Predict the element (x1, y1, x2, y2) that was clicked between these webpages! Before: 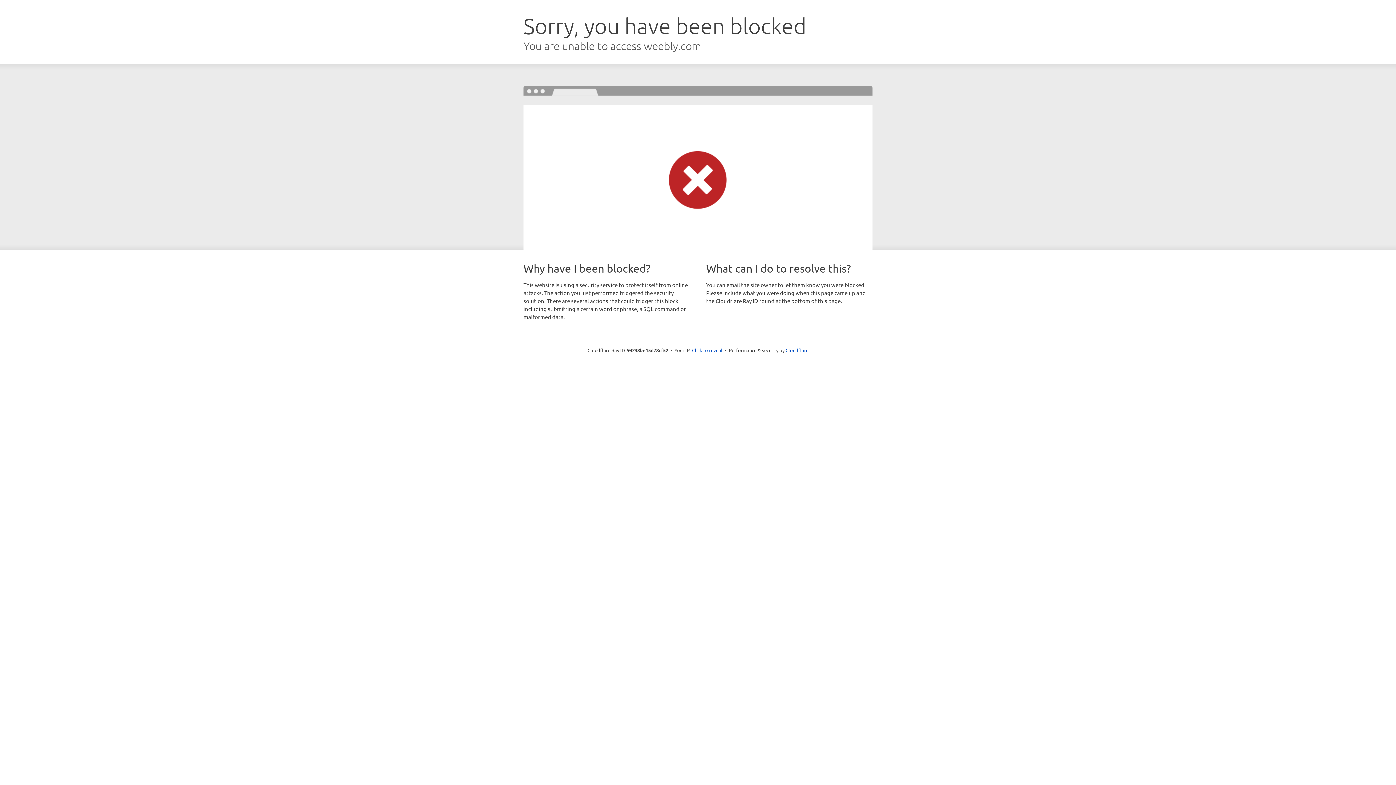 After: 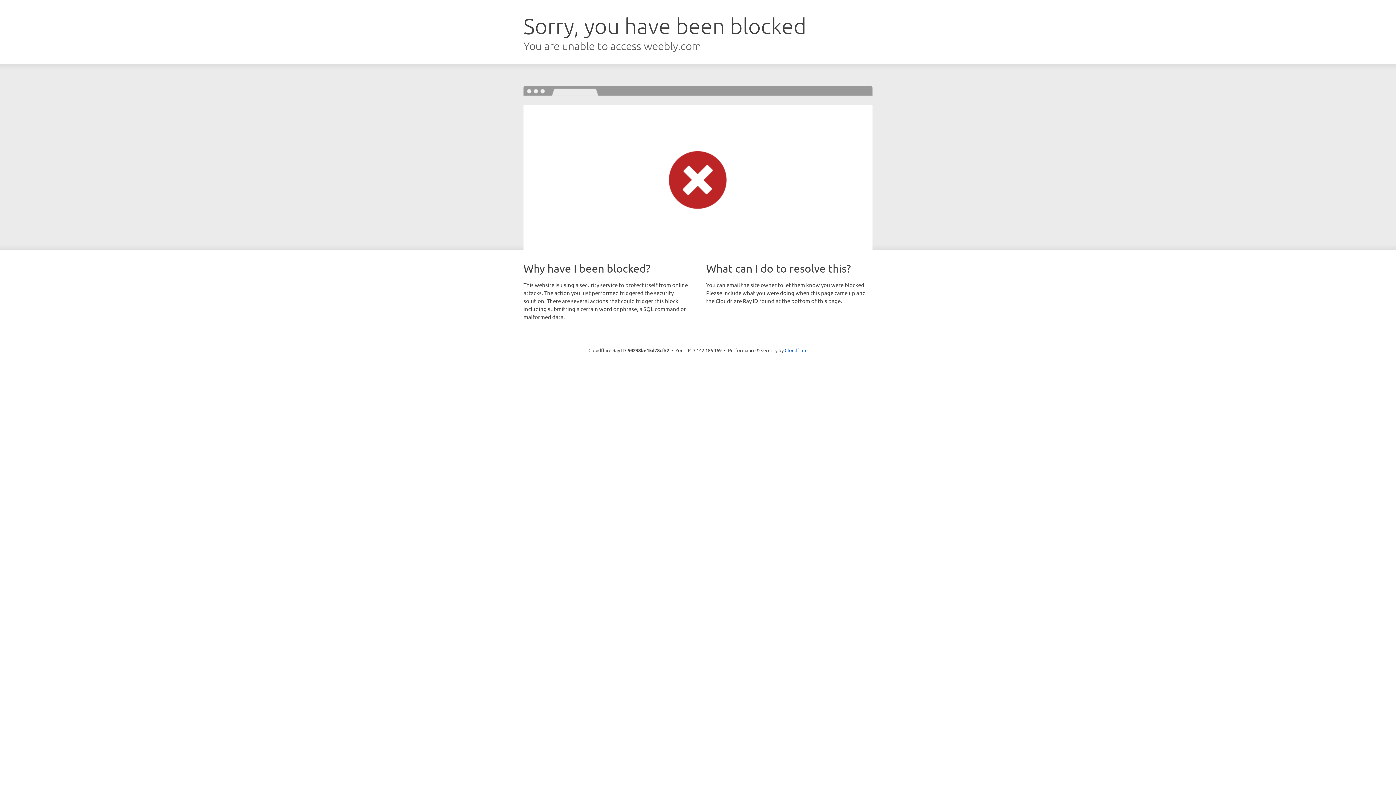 Action: label: Click to reveal bbox: (692, 346, 722, 353)